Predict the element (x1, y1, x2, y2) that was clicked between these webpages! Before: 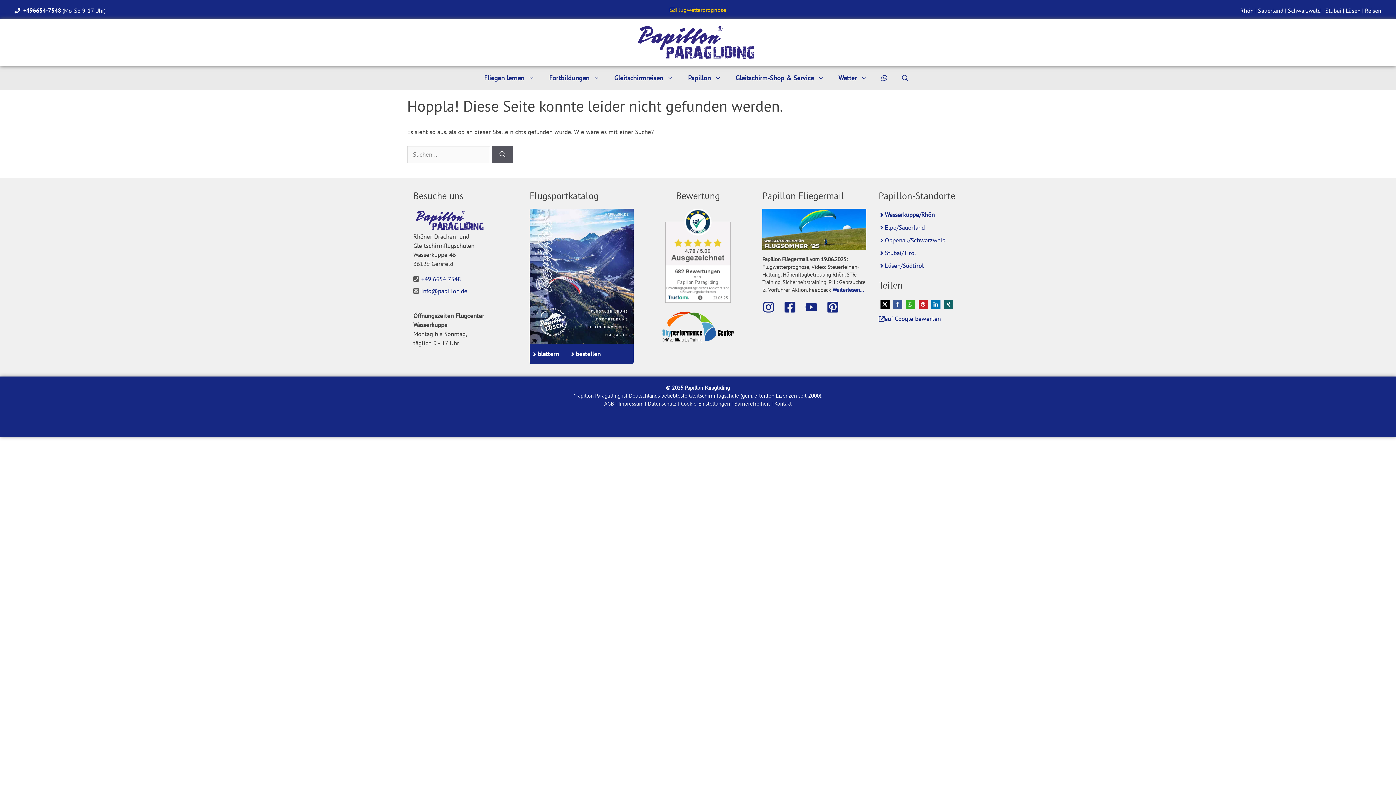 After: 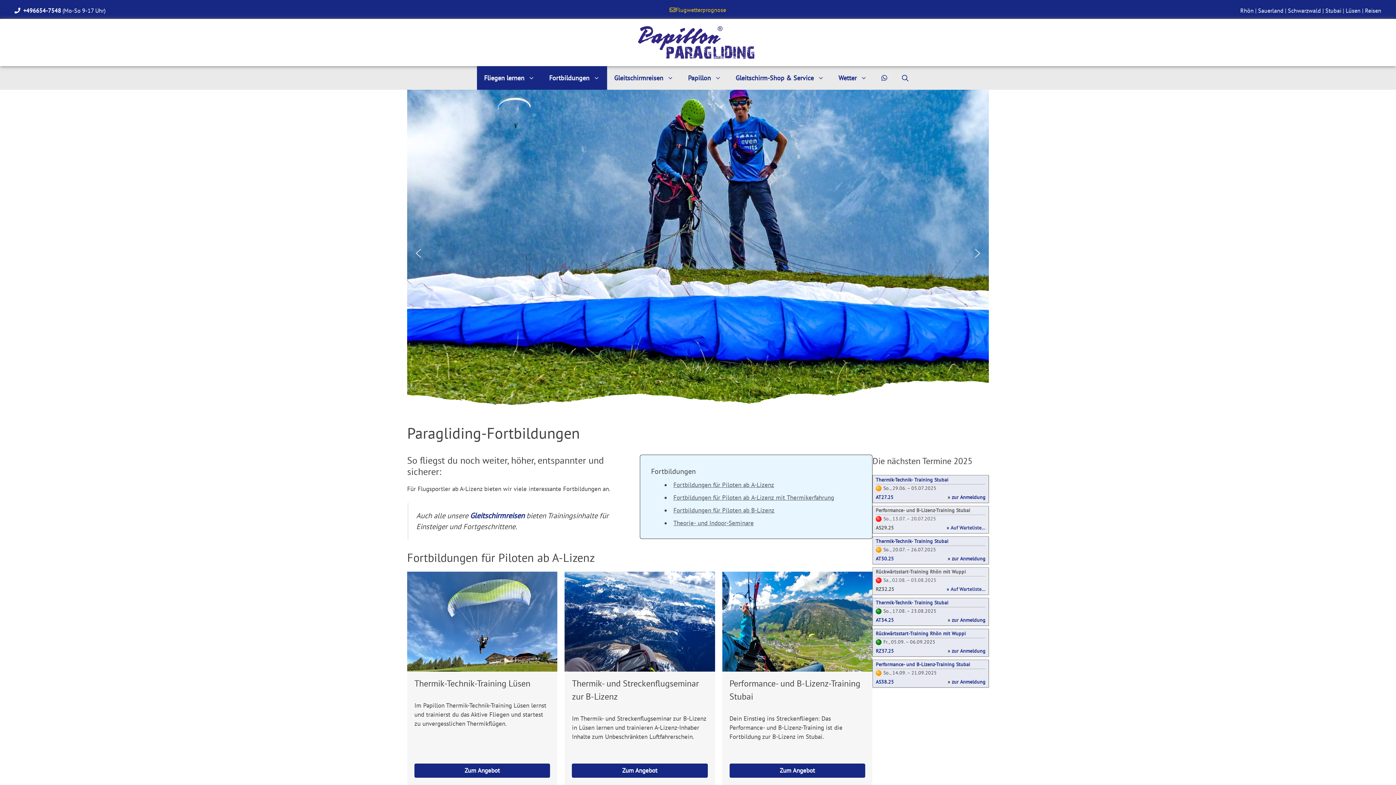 Action: label: Fortbildungen bbox: (542, 66, 607, 89)